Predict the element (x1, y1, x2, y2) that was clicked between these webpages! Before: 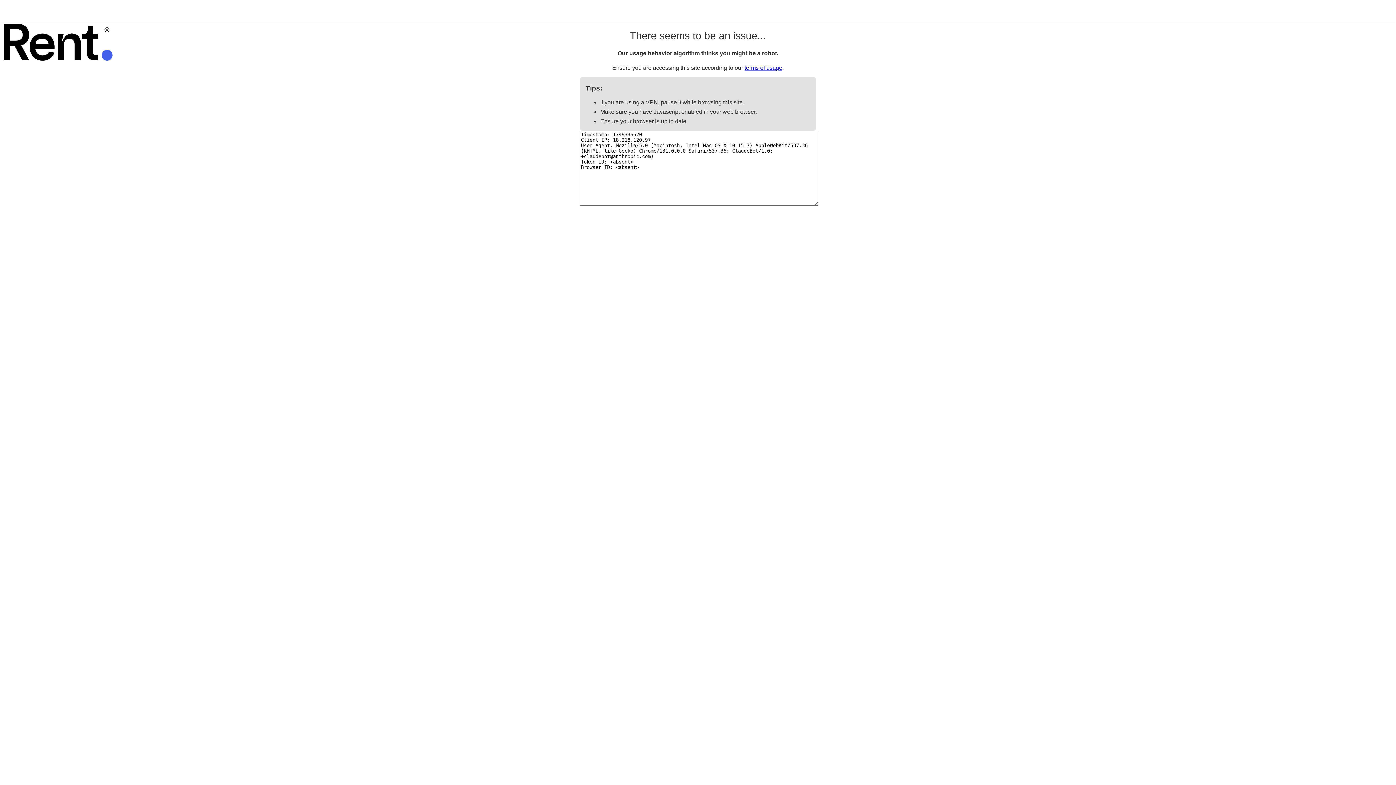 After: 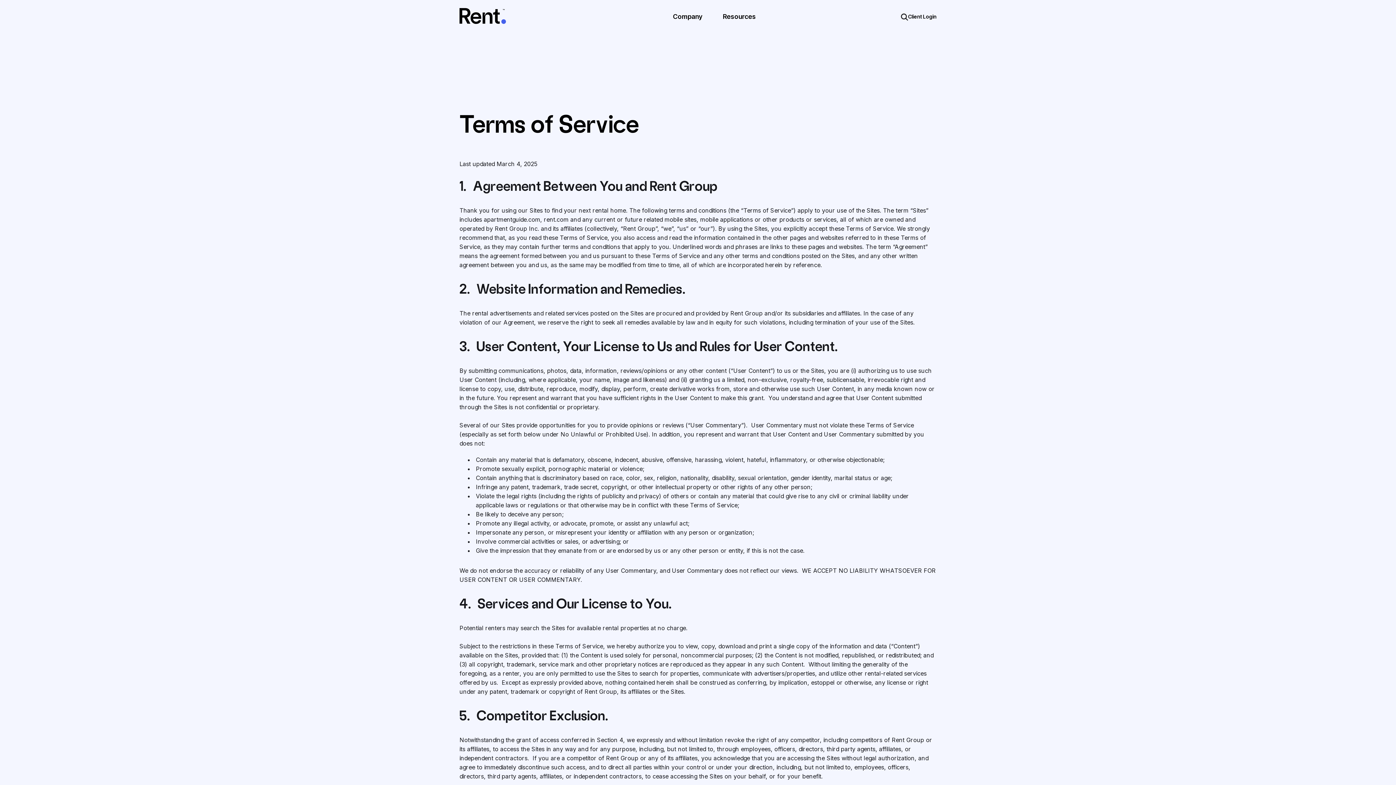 Action: bbox: (744, 64, 782, 70) label: terms of usage